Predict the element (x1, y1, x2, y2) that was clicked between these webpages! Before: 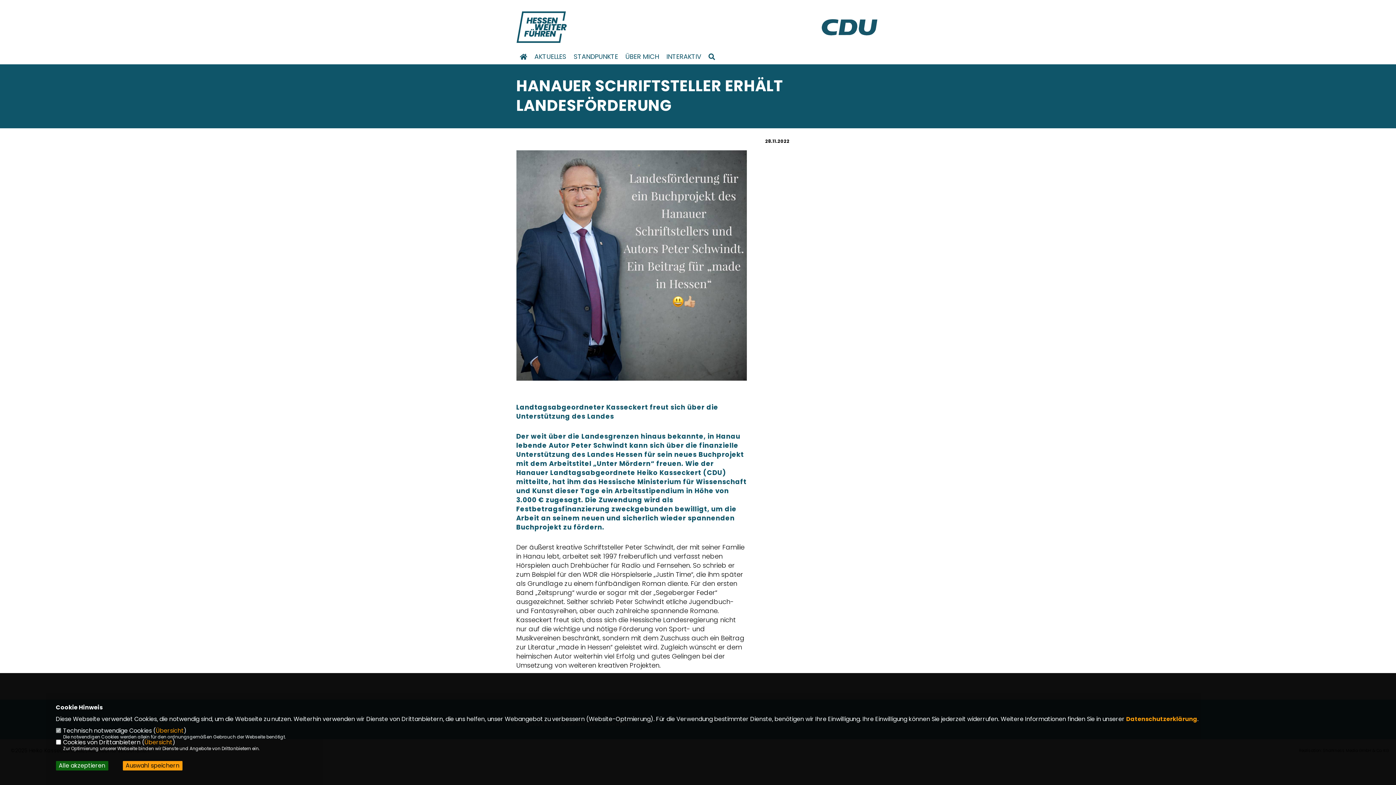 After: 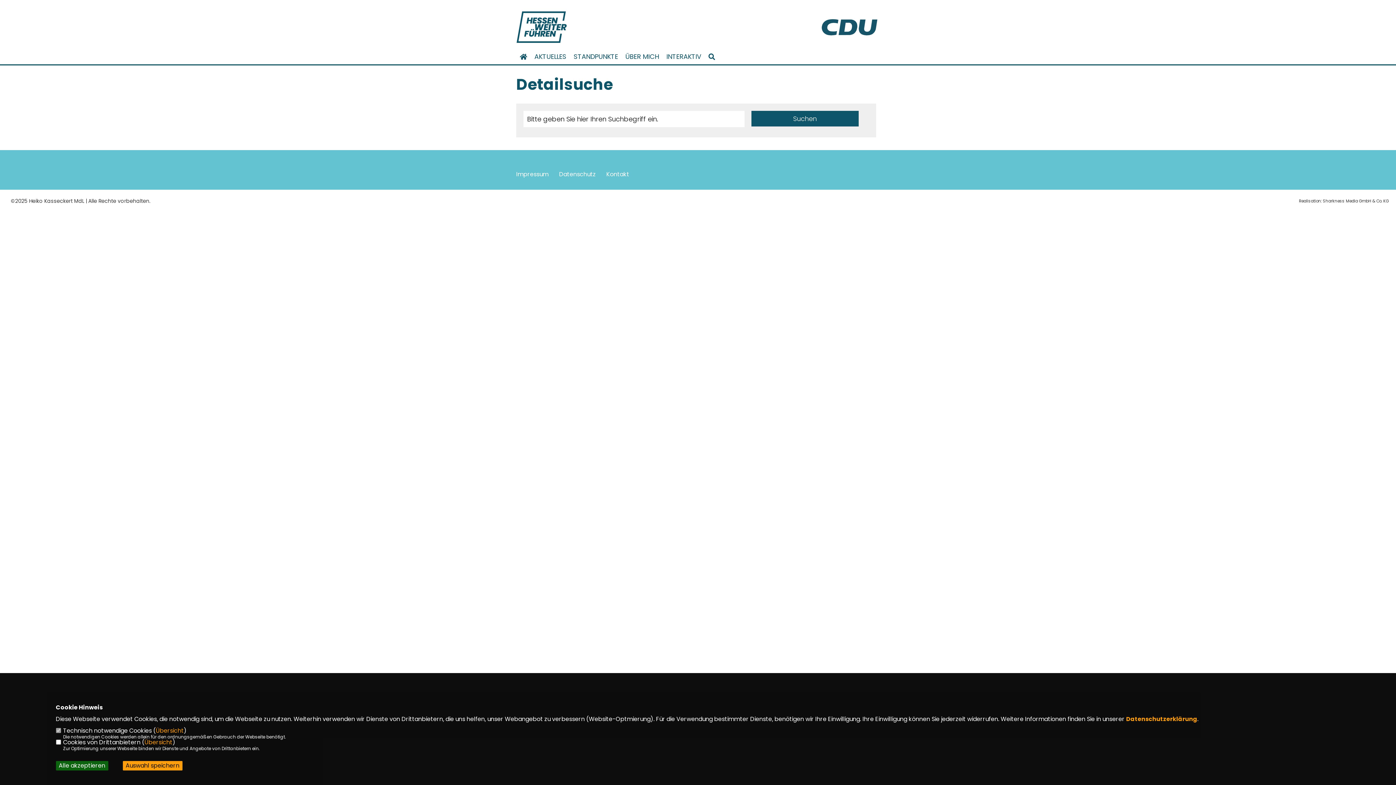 Action: bbox: (708, 53, 715, 60)